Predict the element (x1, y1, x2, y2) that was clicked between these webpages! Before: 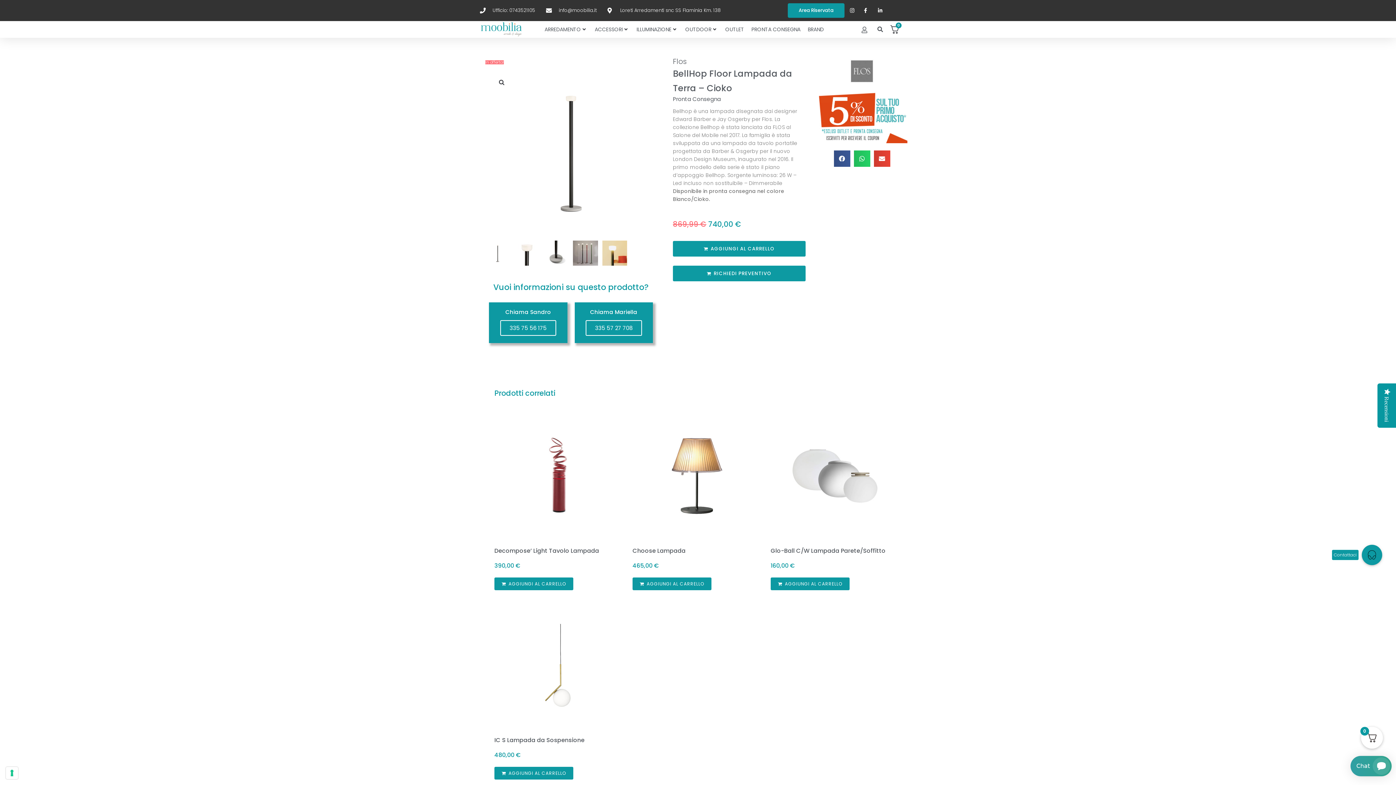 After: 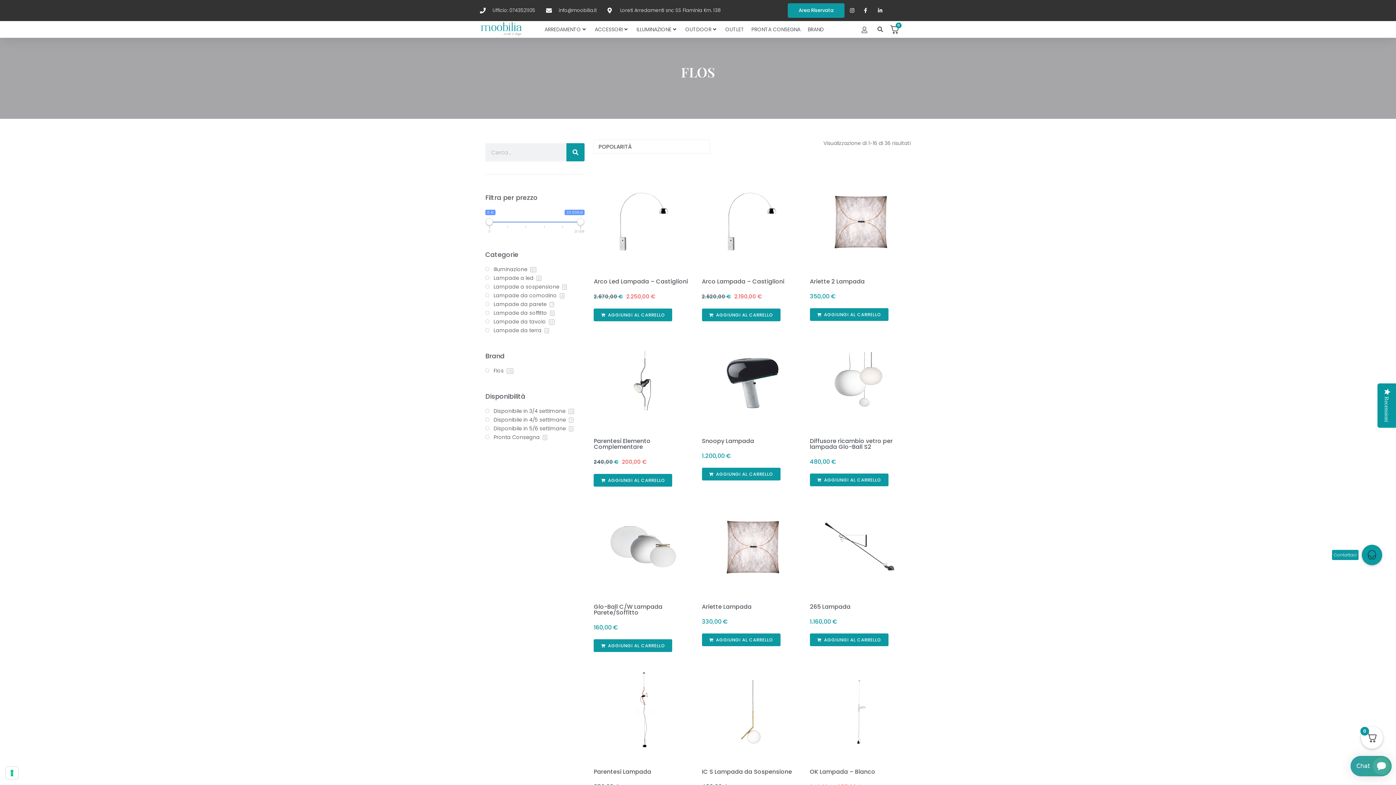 Action: bbox: (838, 57, 886, 84)